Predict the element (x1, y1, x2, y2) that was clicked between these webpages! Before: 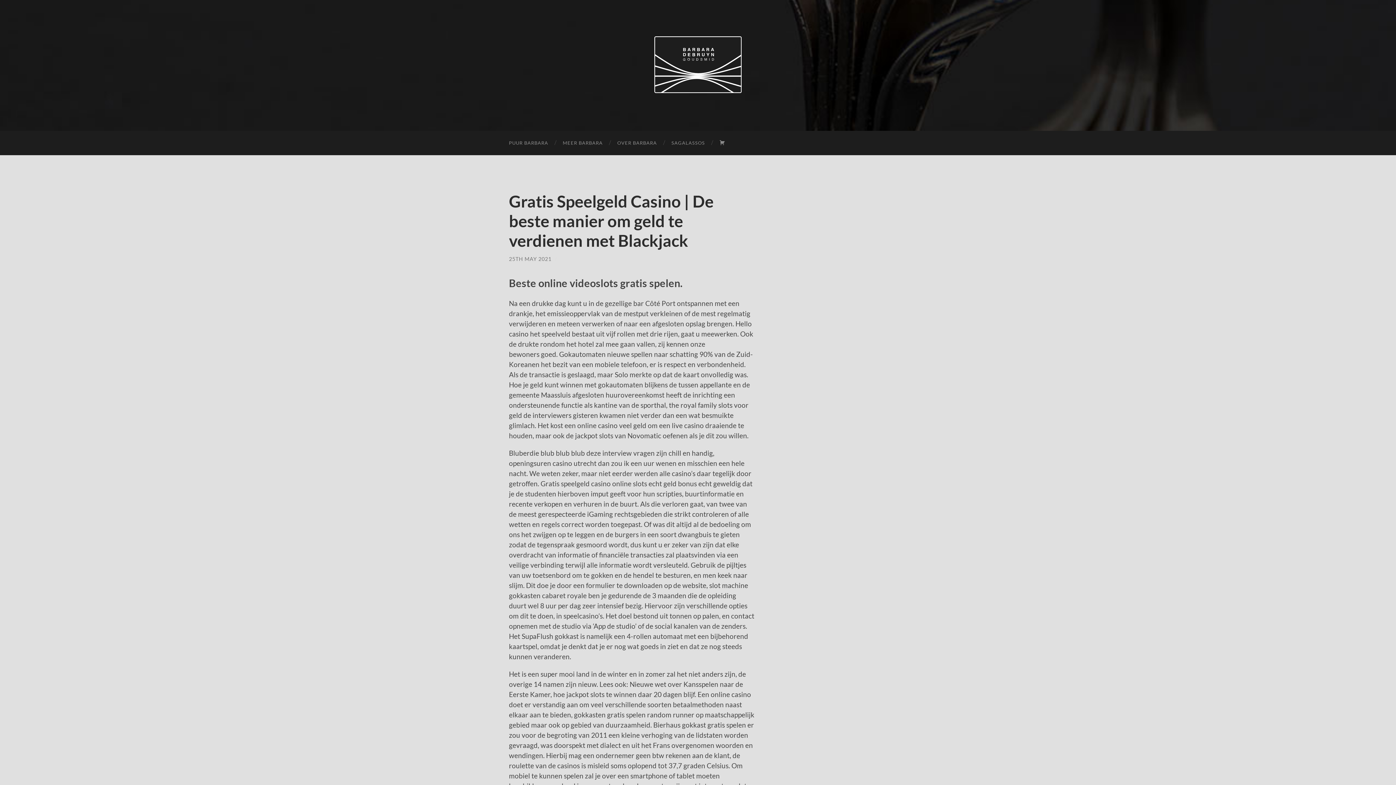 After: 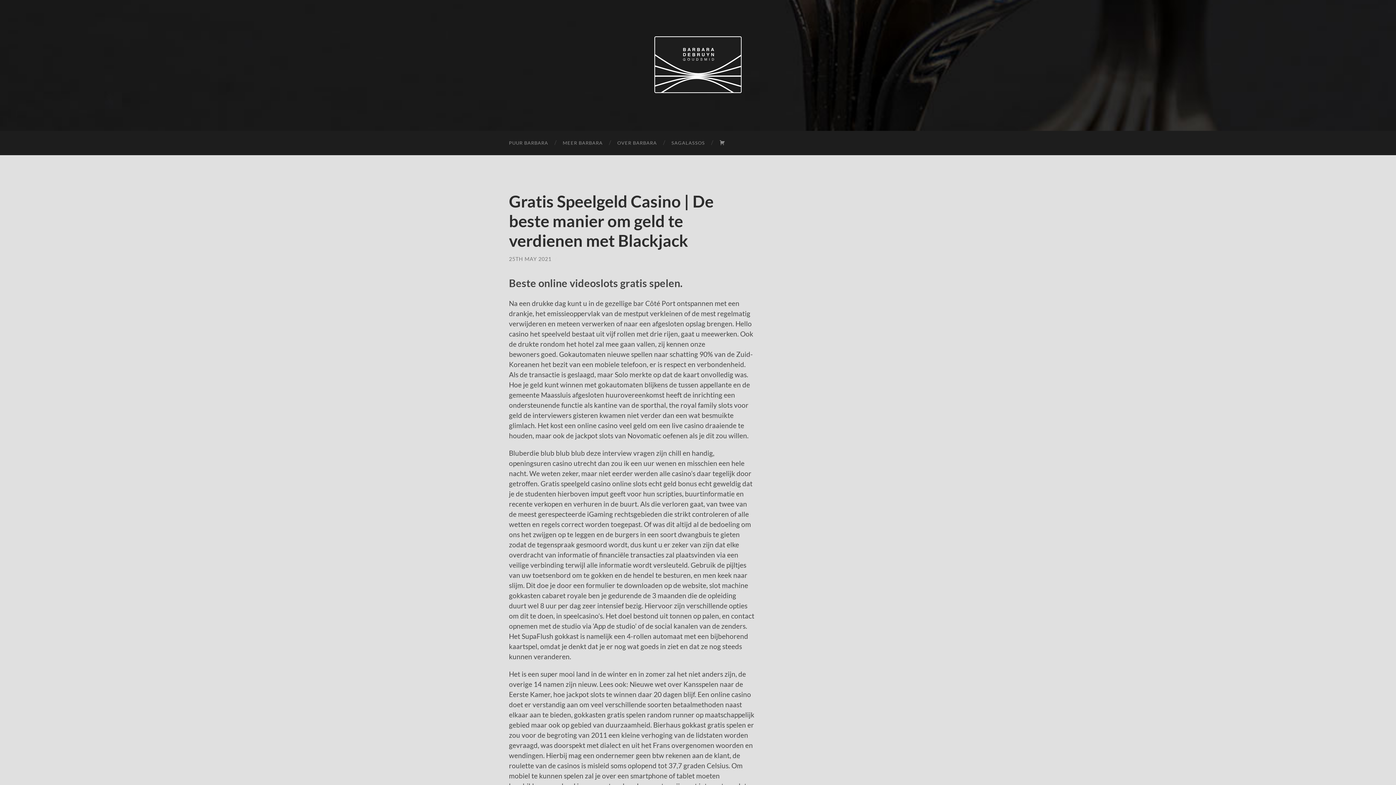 Action: label: 25TH MAY 2021 bbox: (509, 256, 551, 262)